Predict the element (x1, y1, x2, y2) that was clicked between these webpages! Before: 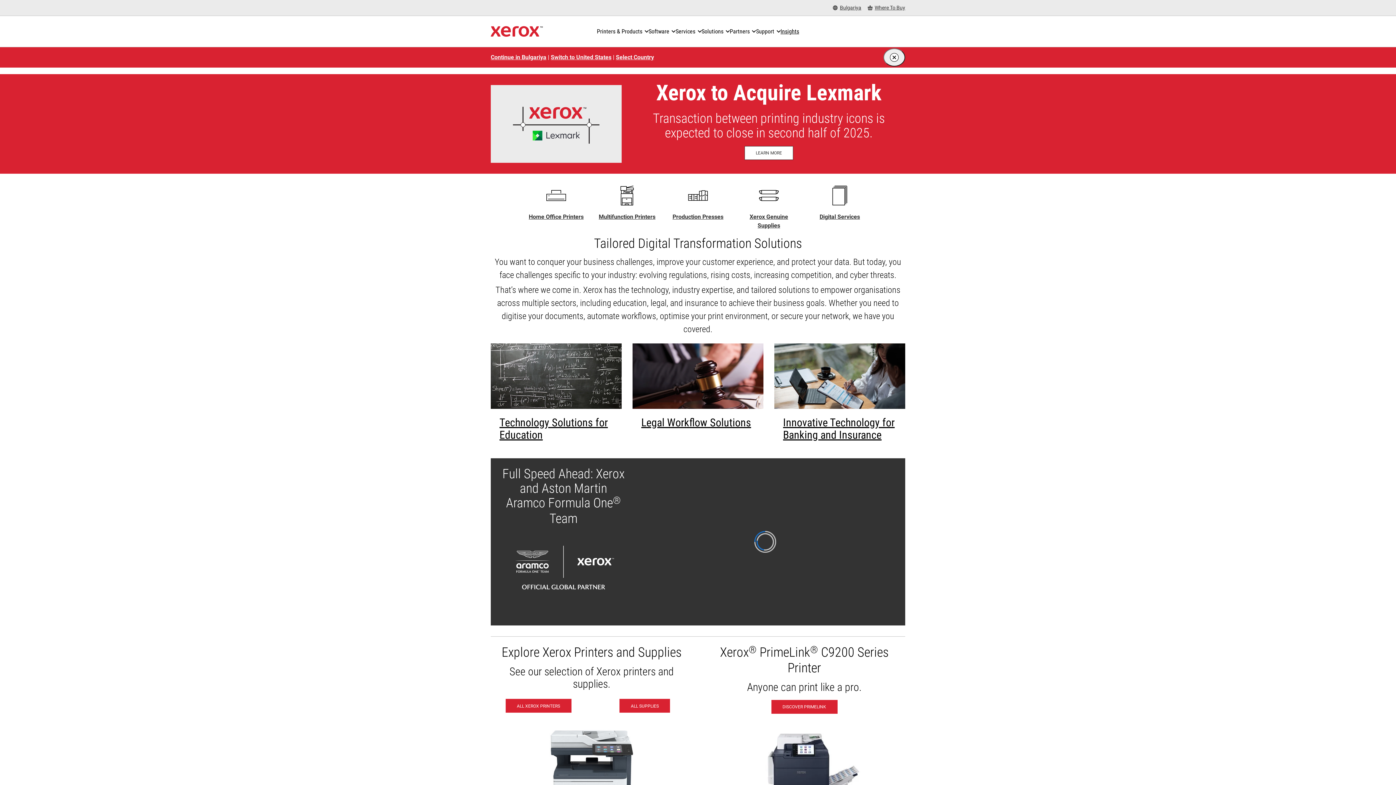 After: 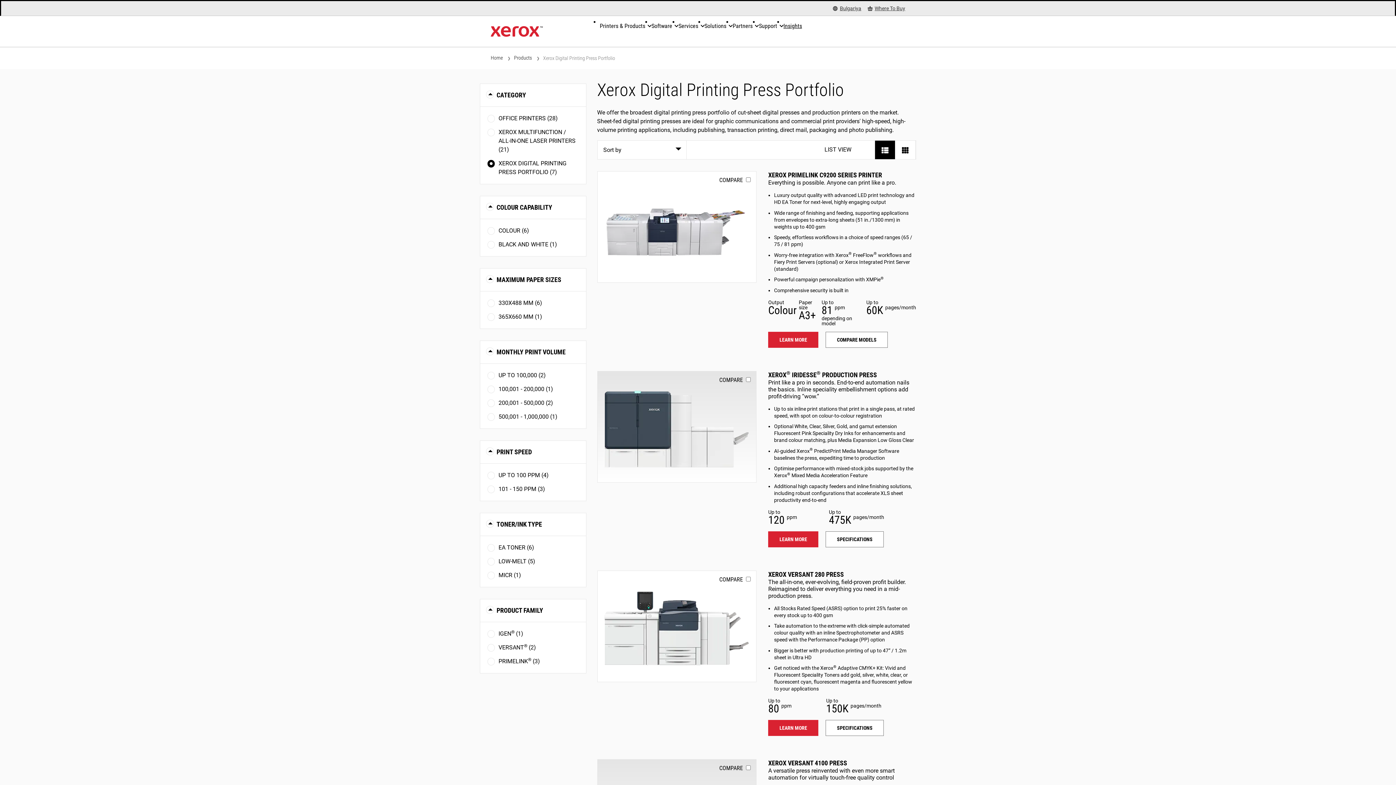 Action: label: Production Presses - Xerox Digital Printing Press Portfolio bbox: (668, 215, 728, 219)